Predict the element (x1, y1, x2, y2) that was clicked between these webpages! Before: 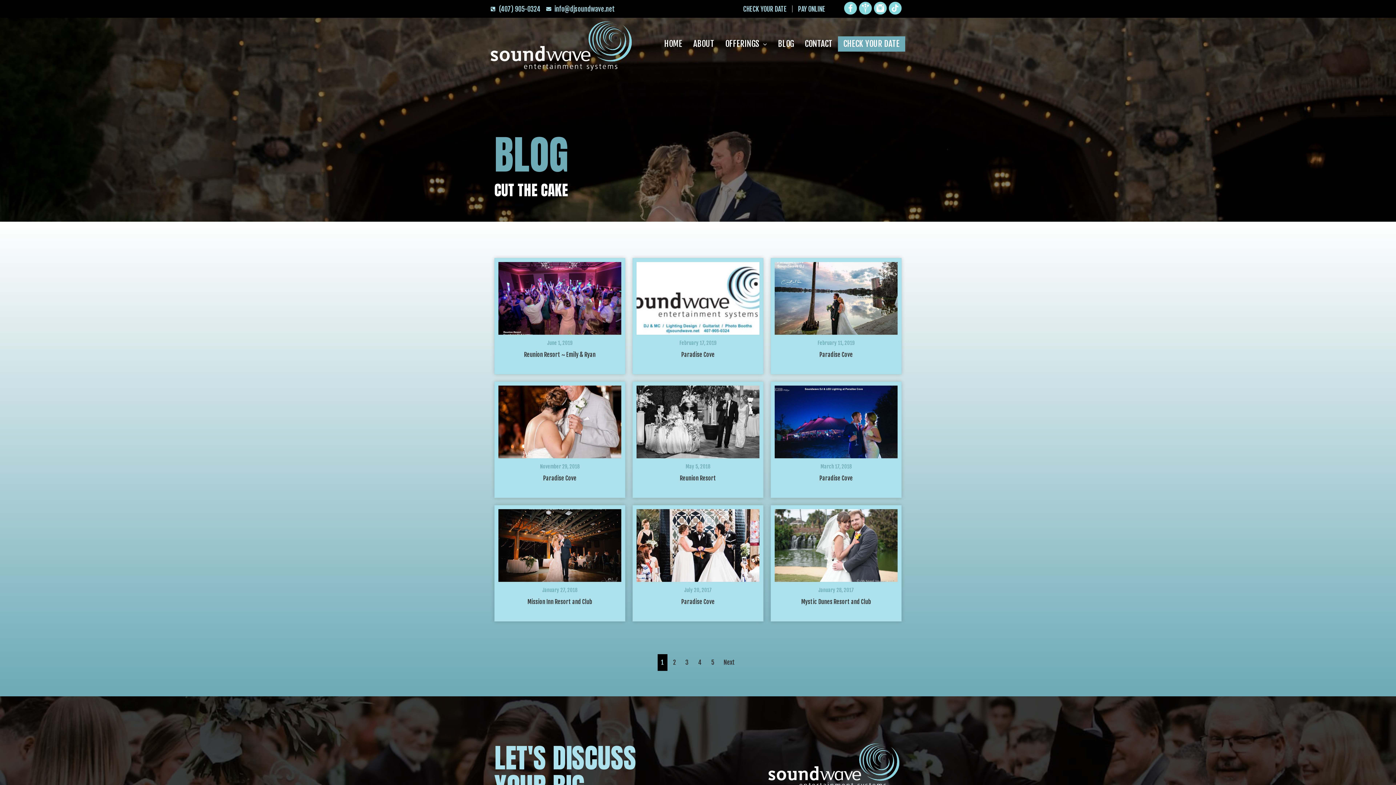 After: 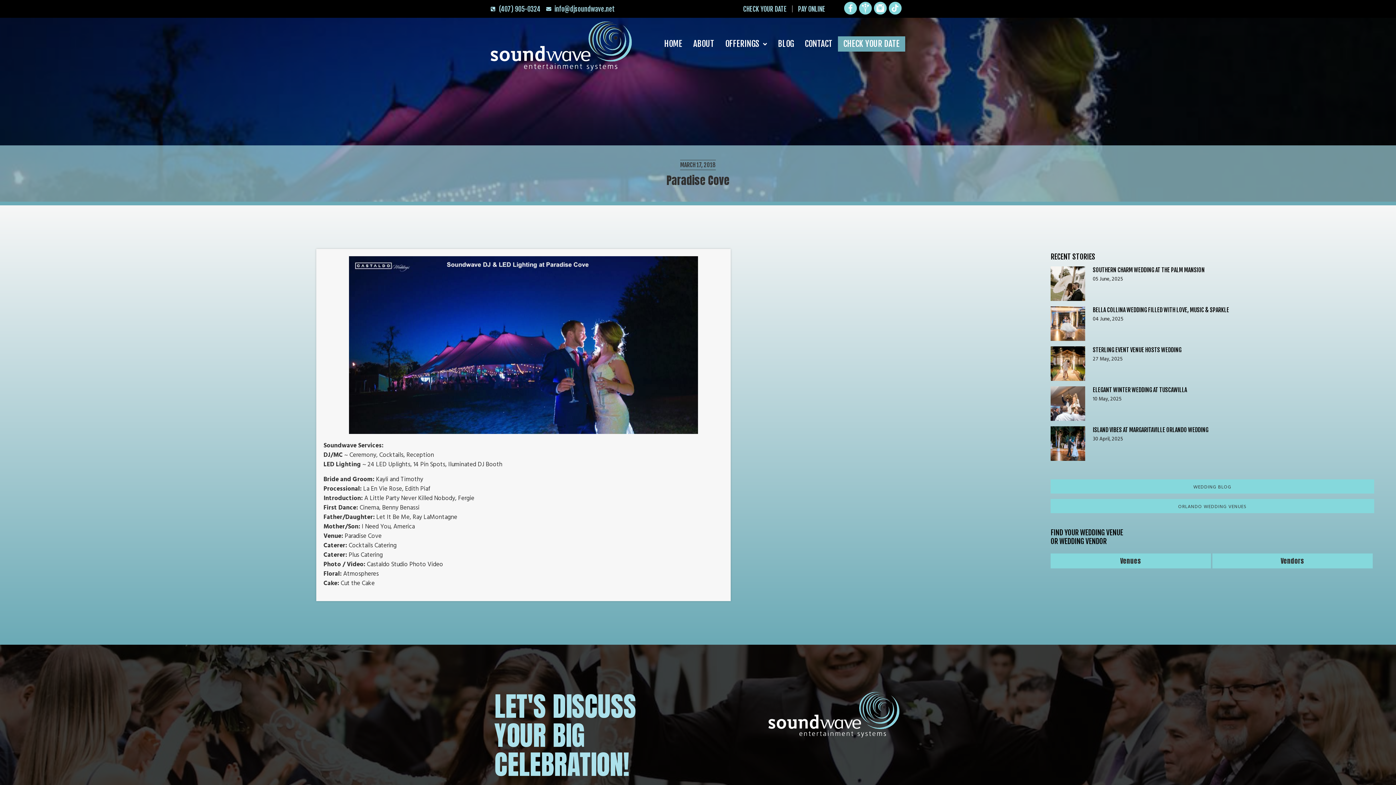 Action: bbox: (819, 473, 853, 483) label: Paradise Cove